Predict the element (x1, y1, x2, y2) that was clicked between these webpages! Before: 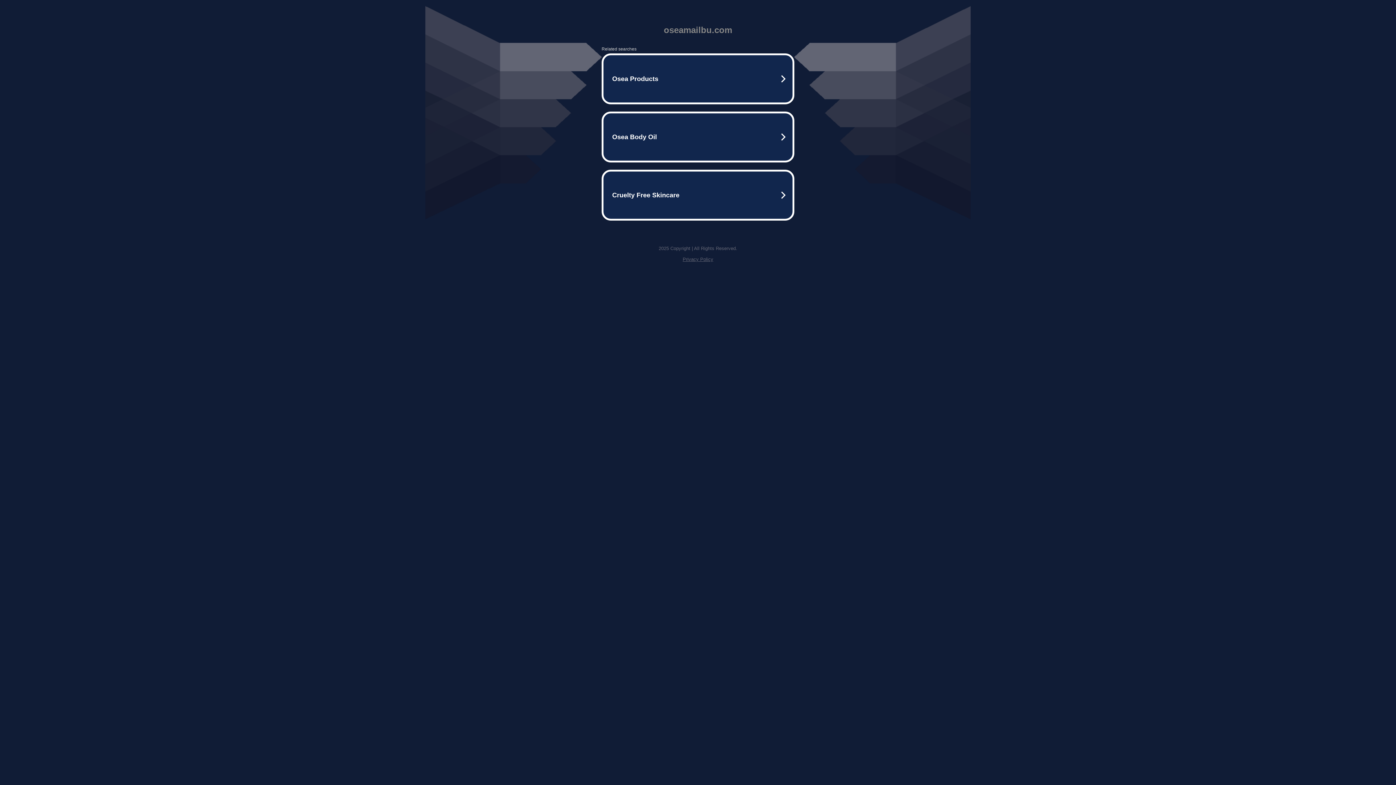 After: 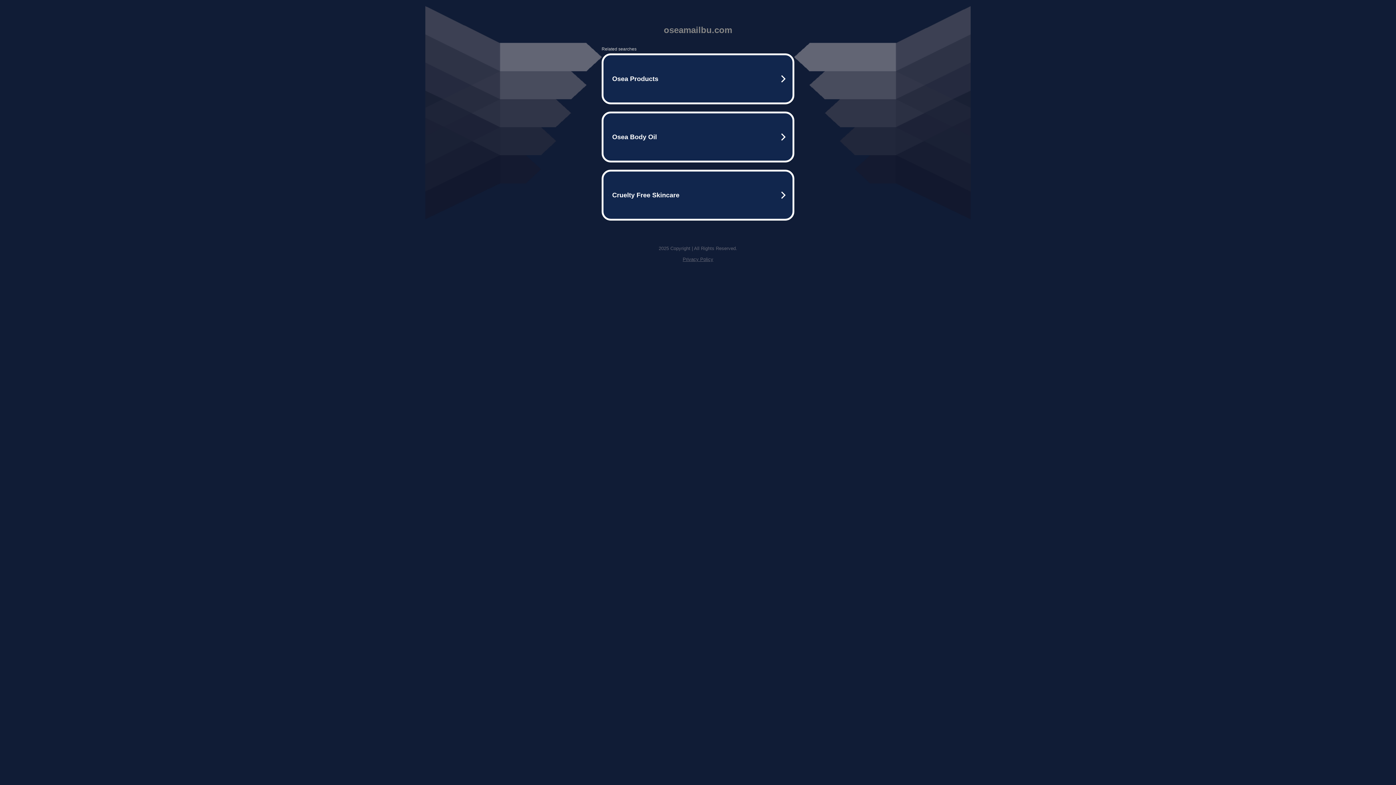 Action: label: Privacy Policy bbox: (682, 256, 713, 262)